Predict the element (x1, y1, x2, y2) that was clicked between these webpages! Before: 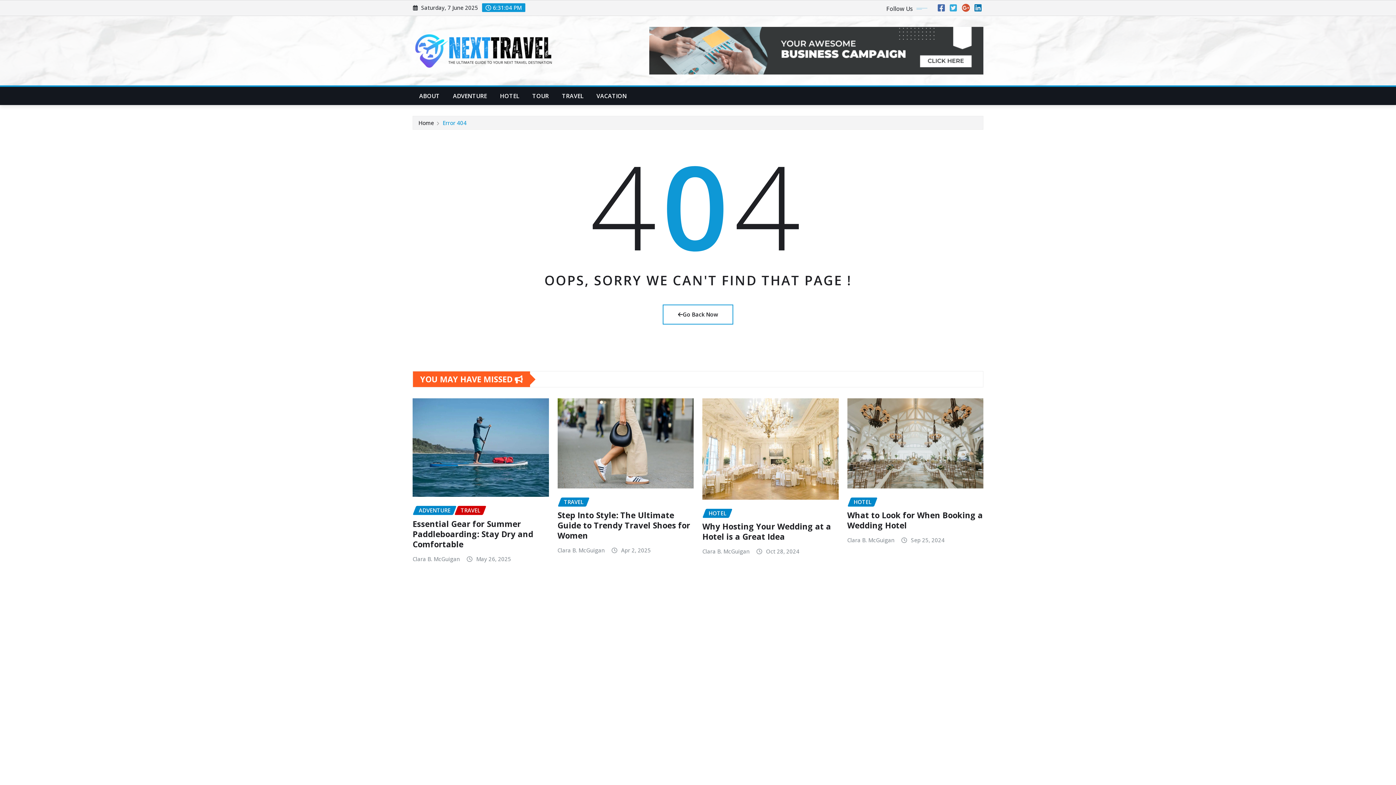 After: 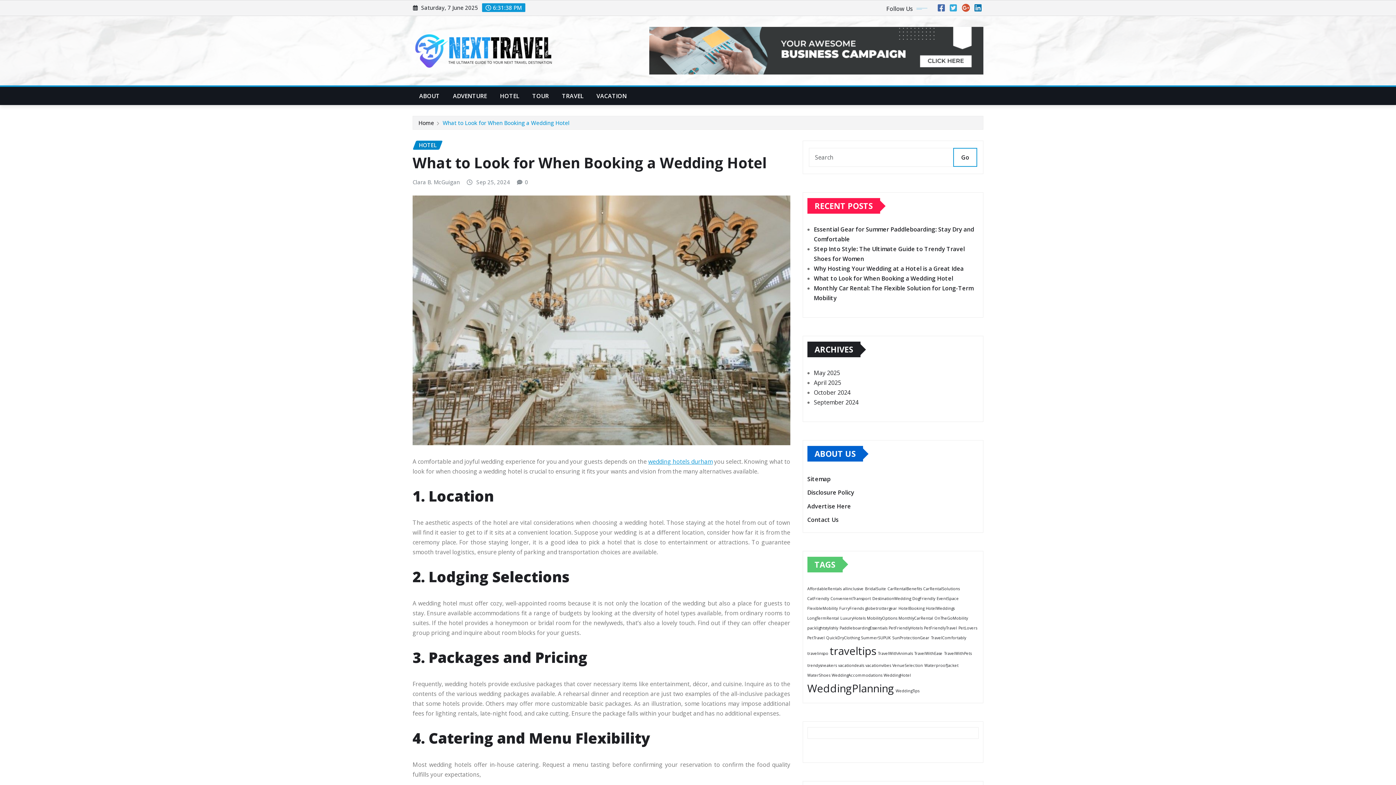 Action: bbox: (847, 398, 983, 488)